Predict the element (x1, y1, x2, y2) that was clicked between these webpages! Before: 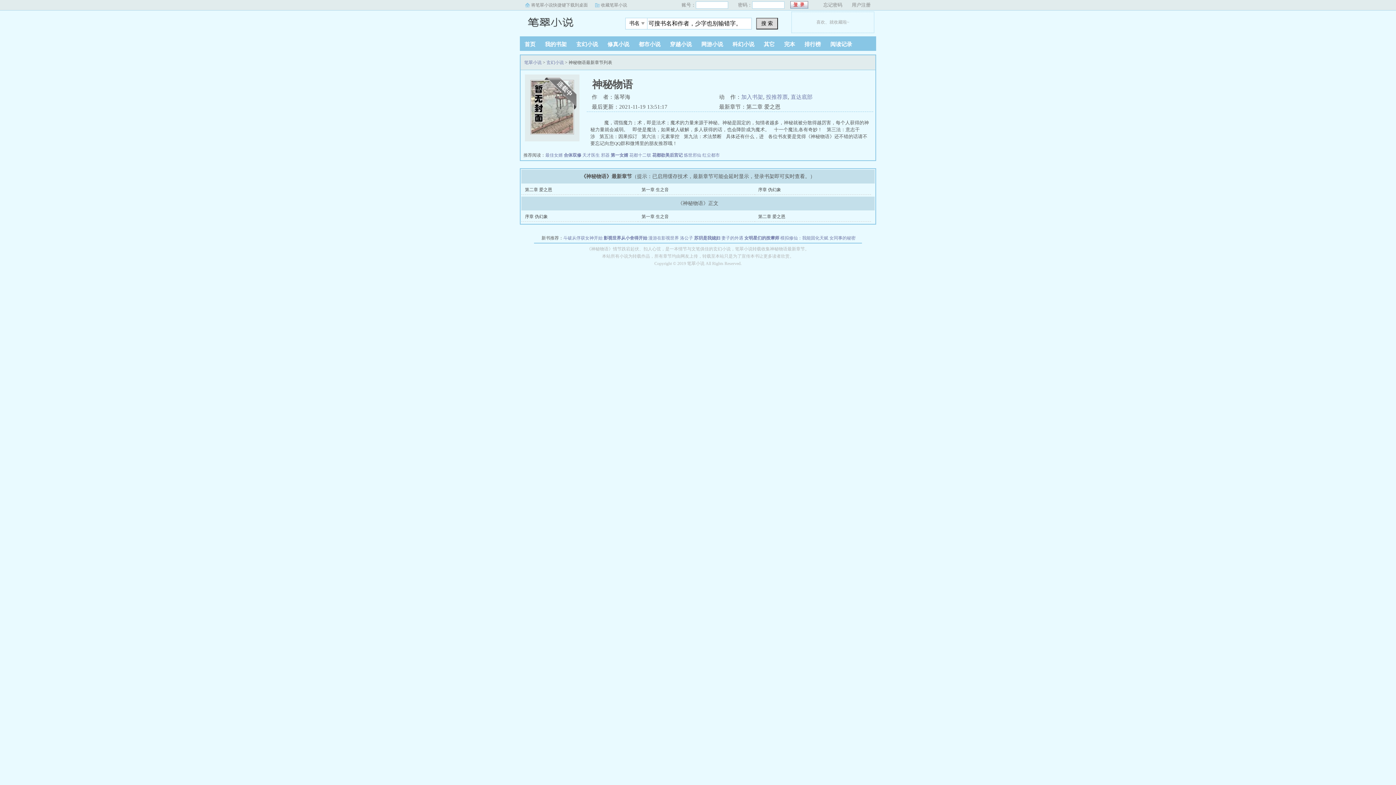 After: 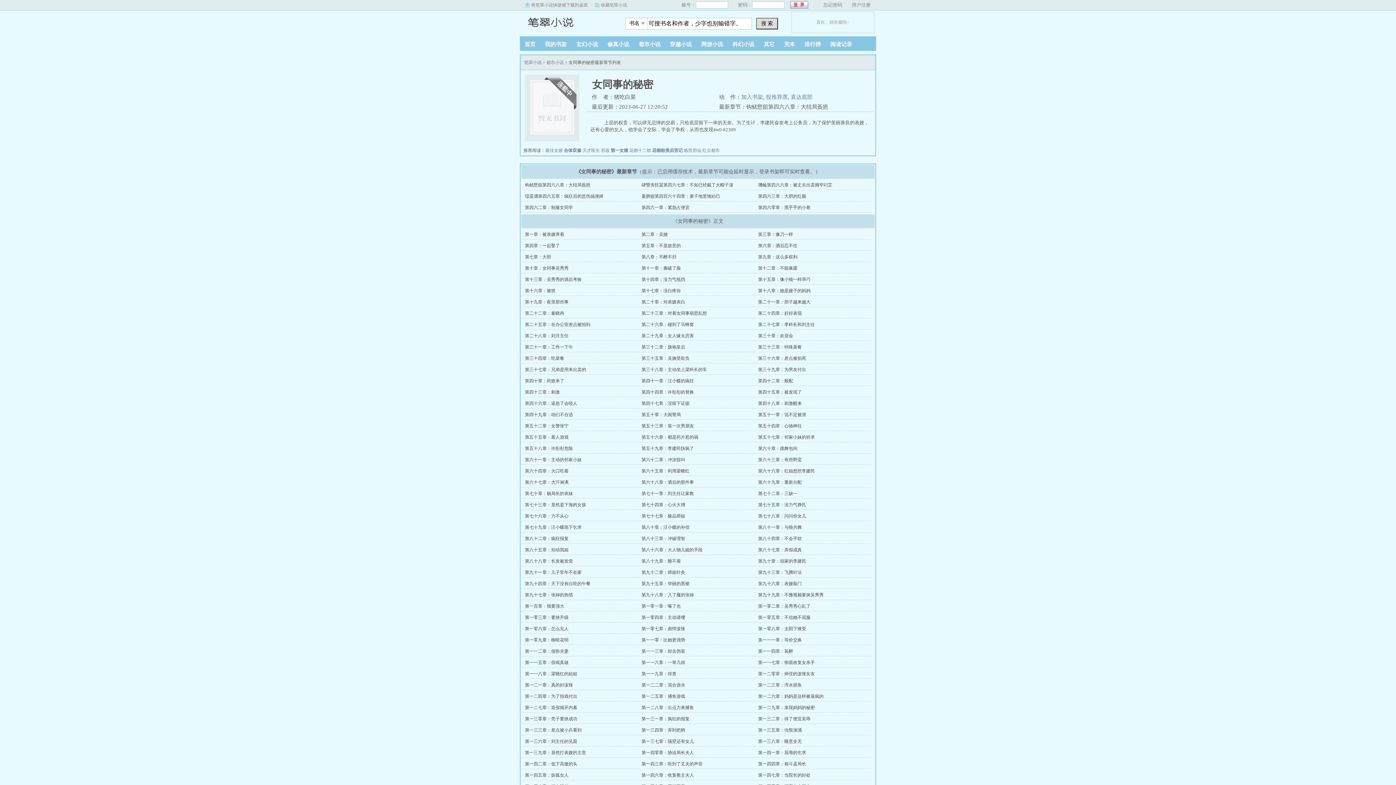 Action: bbox: (829, 235, 855, 240) label: 女同事的秘密